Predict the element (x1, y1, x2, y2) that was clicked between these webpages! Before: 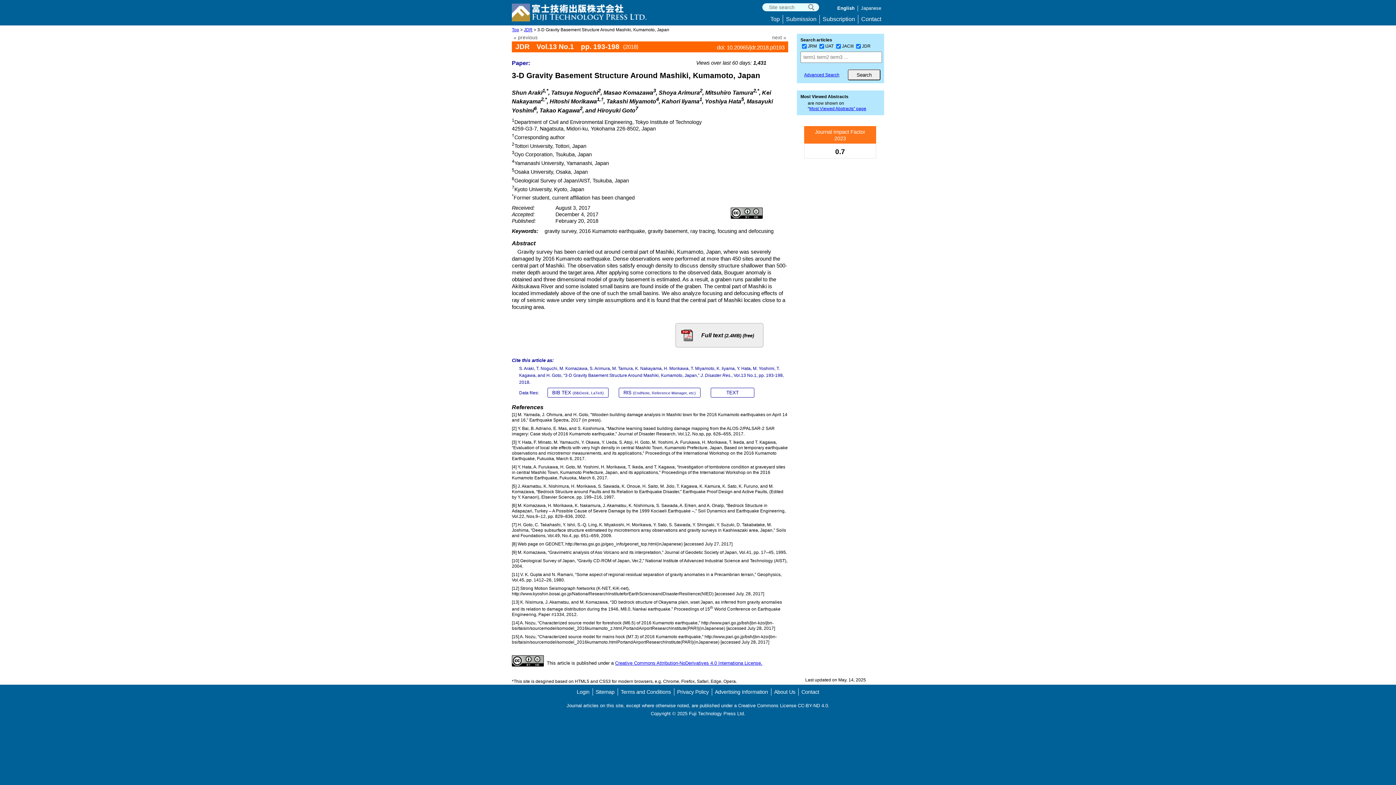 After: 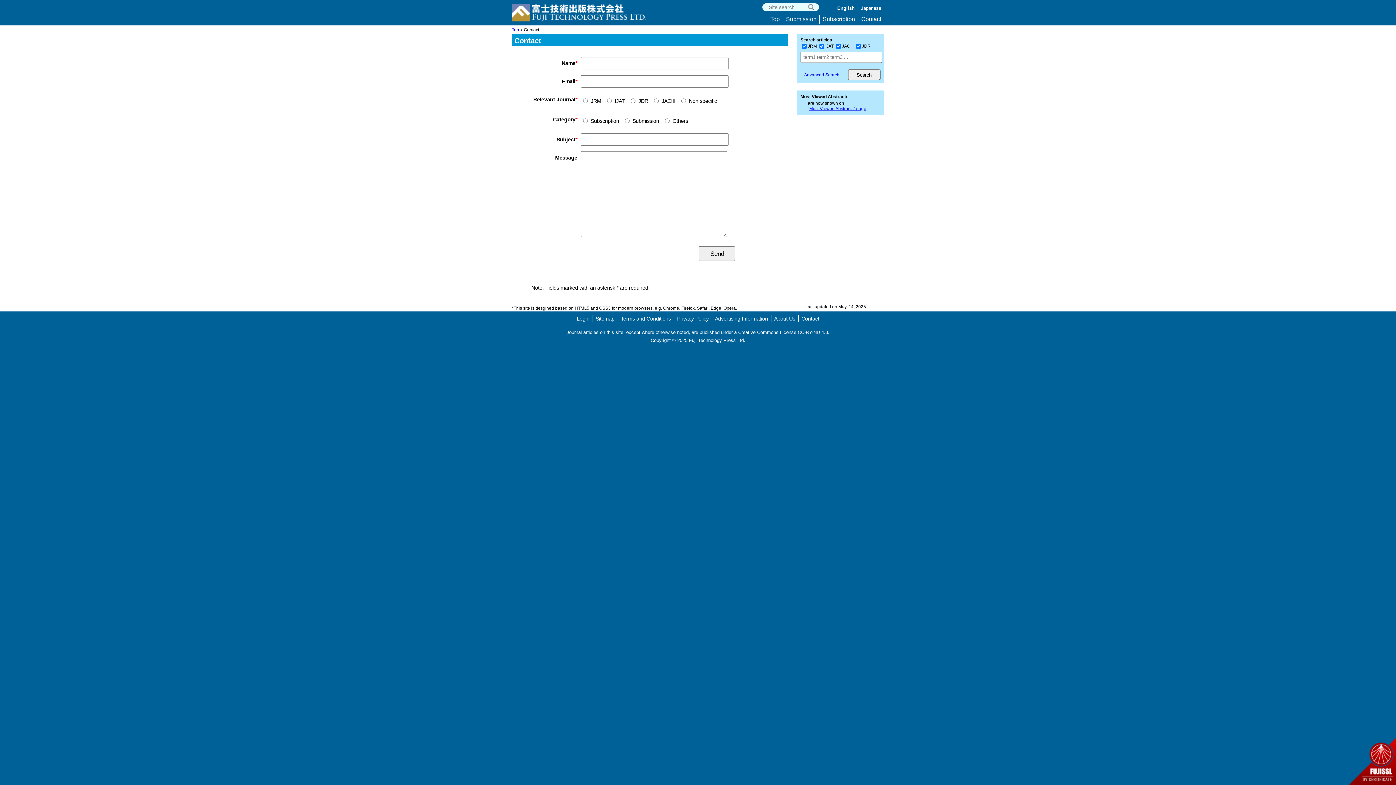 Action: label: Contact bbox: (801, 689, 819, 695)